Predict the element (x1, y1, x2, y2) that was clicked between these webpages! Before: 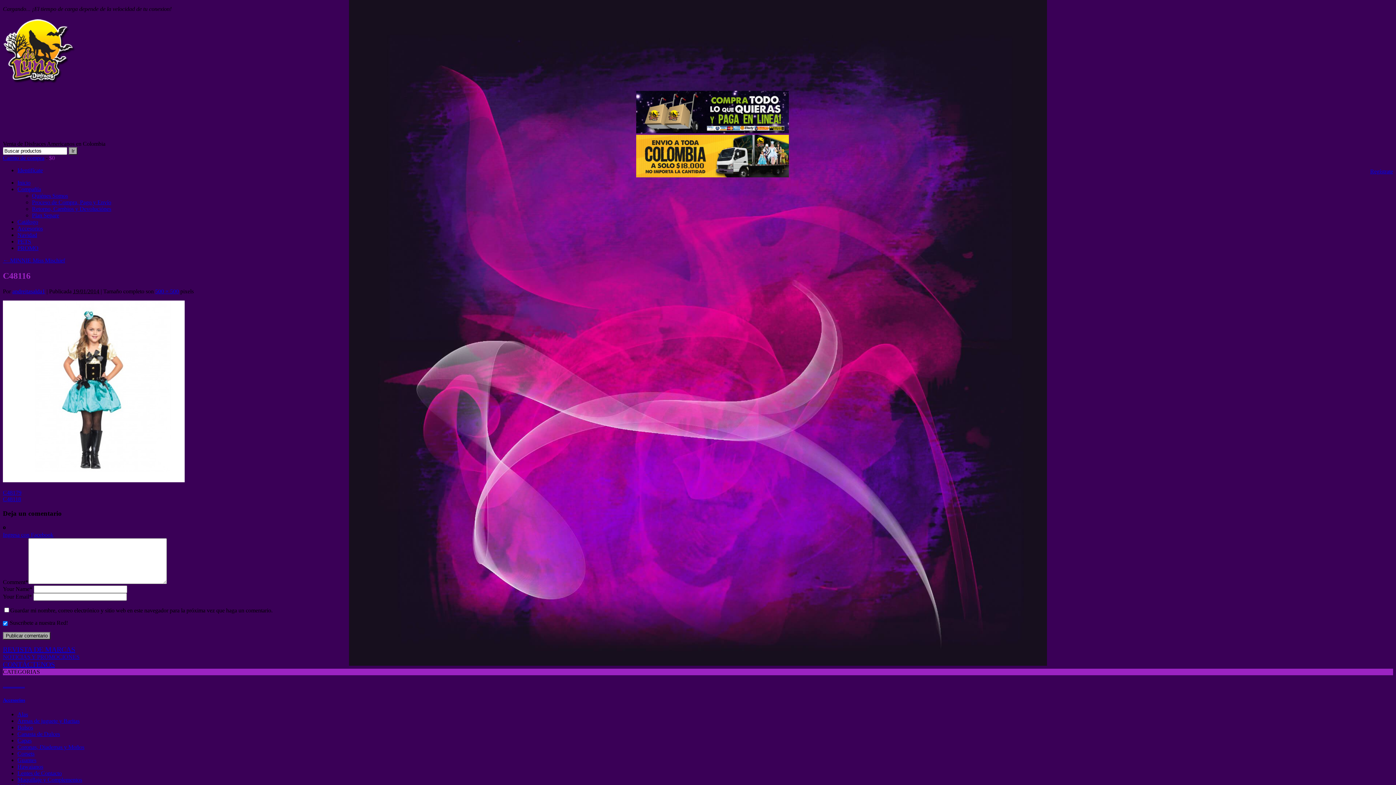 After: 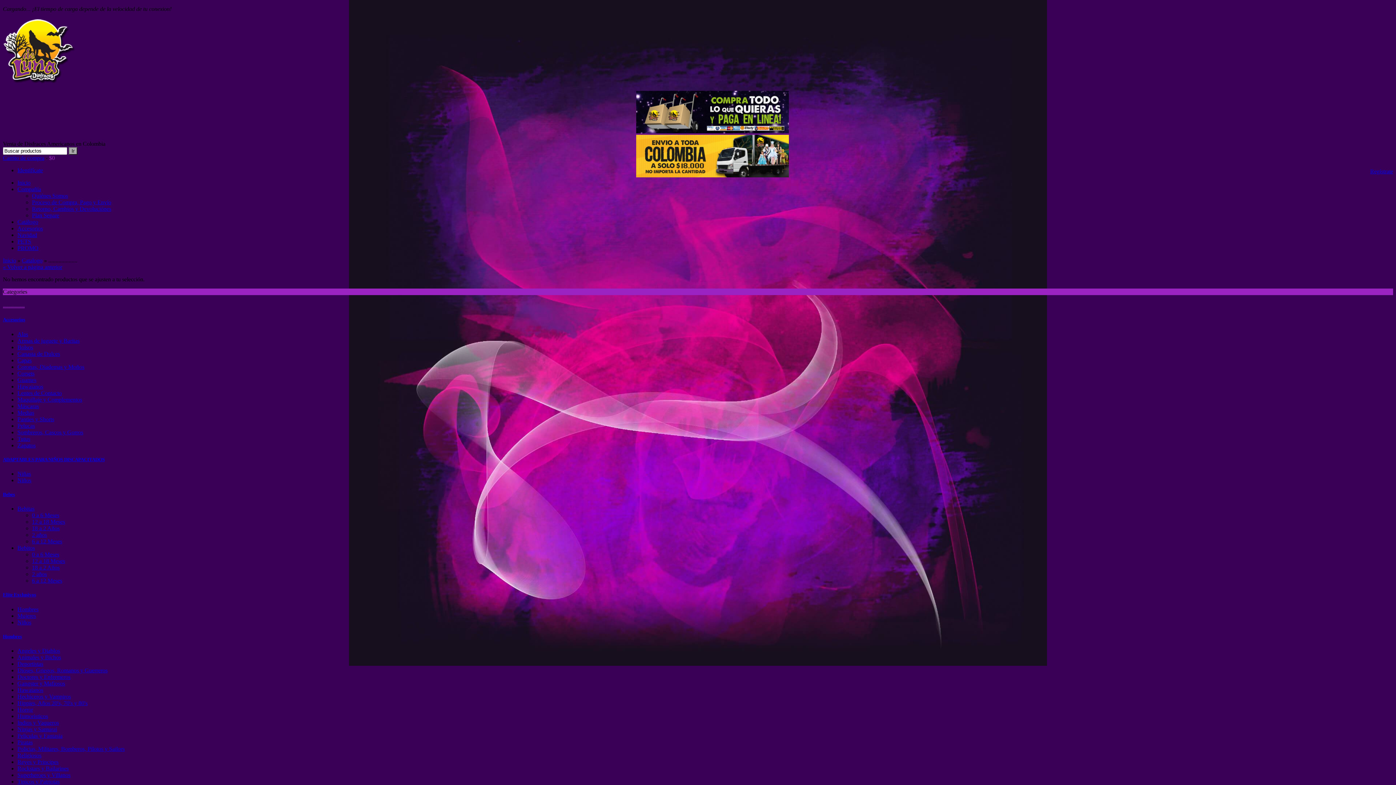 Action: label: .................... bbox: (2, 683, 24, 689)